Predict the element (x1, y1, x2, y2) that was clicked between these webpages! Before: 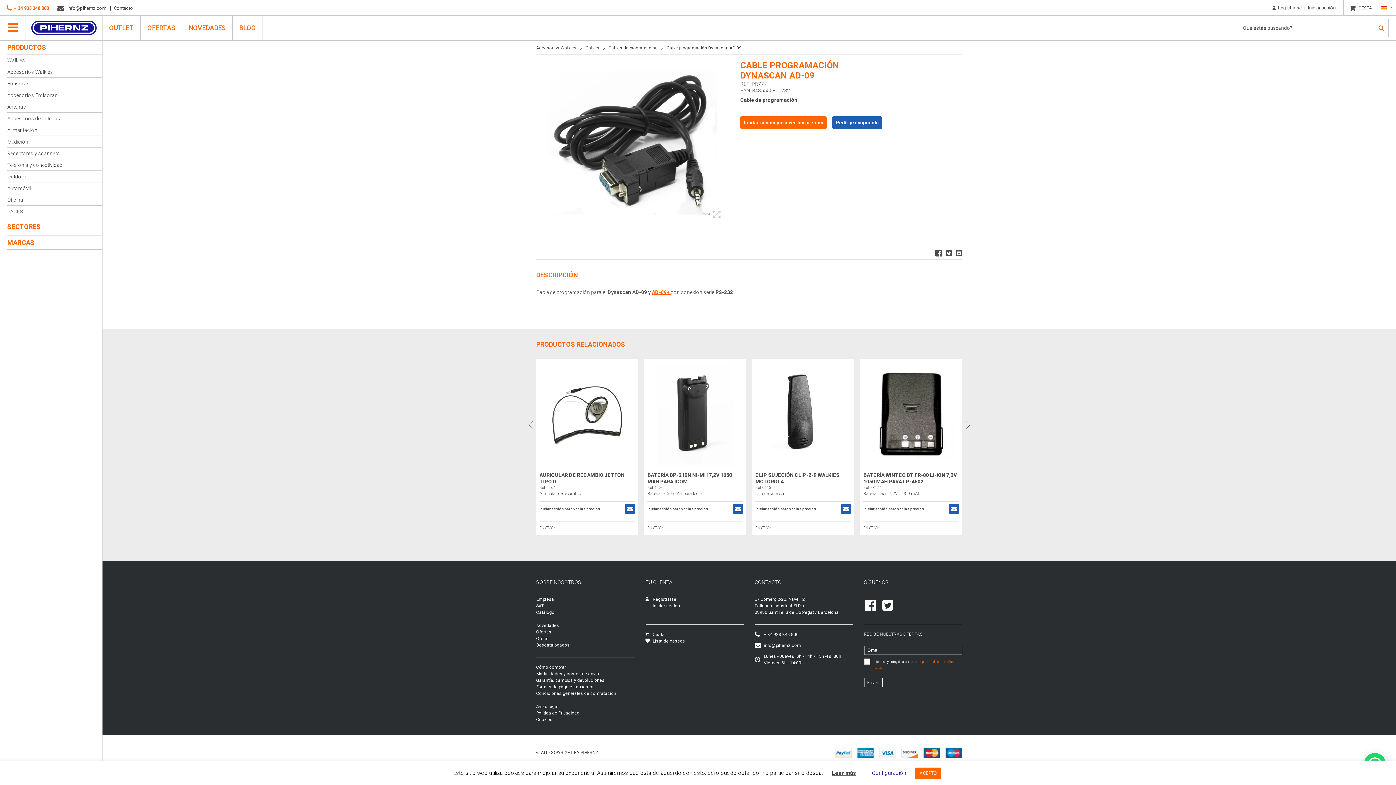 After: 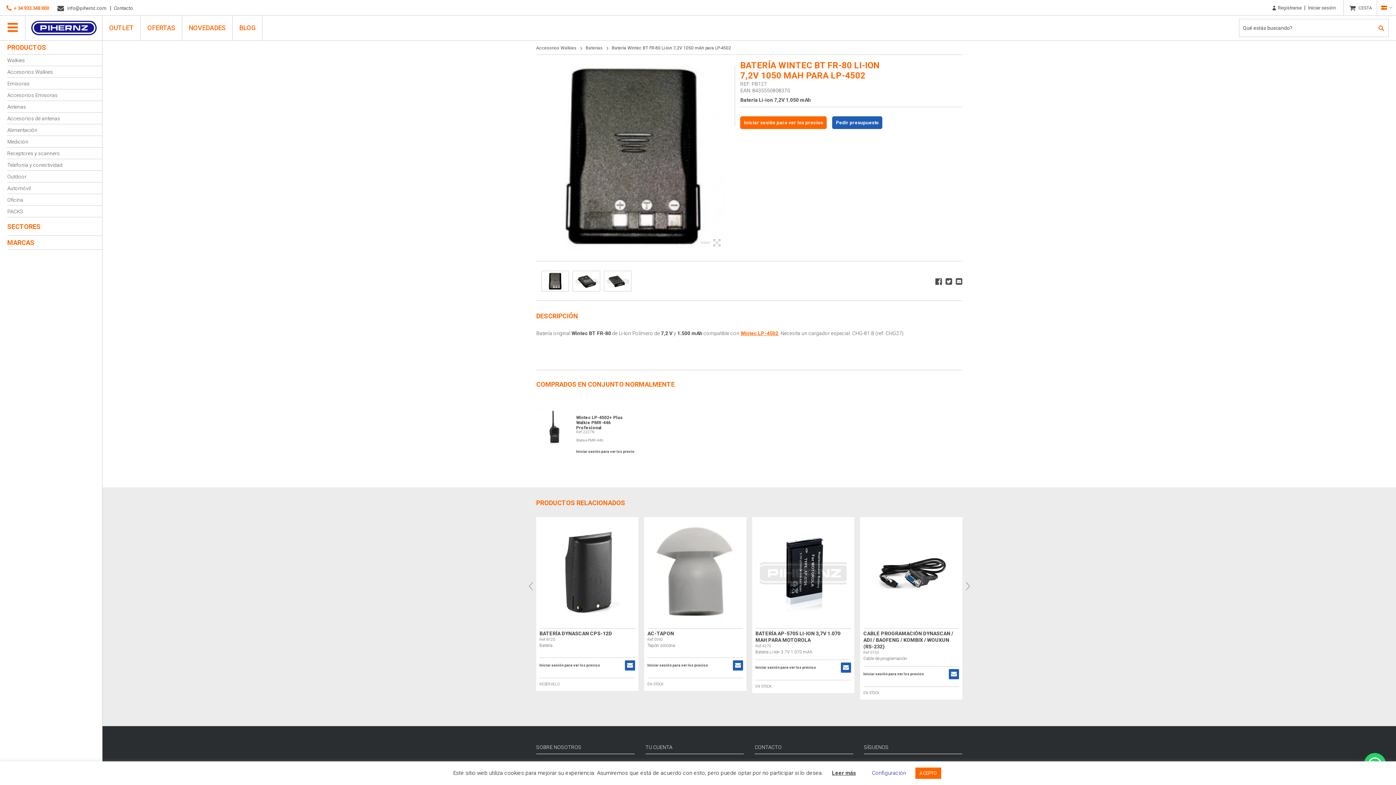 Action: bbox: (863, 363, 959, 465)